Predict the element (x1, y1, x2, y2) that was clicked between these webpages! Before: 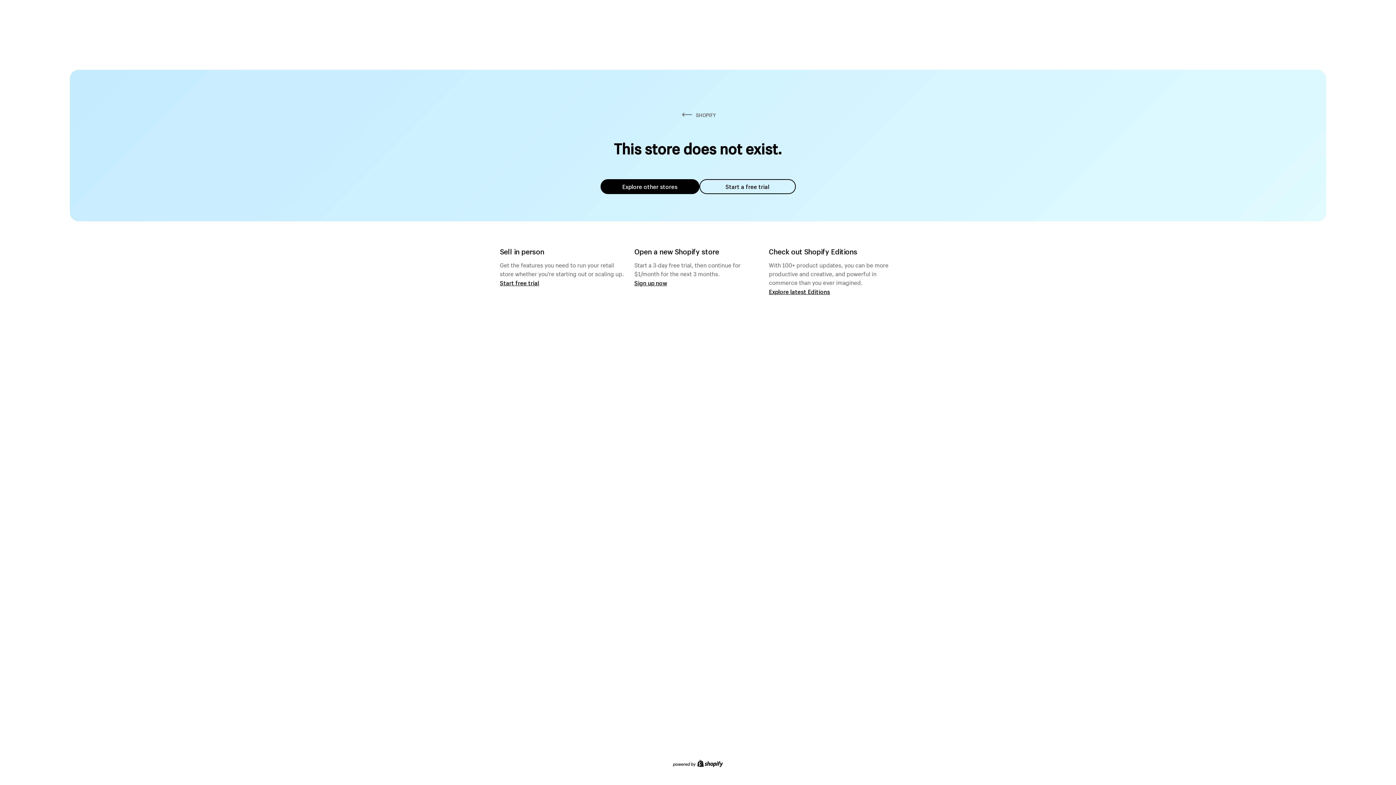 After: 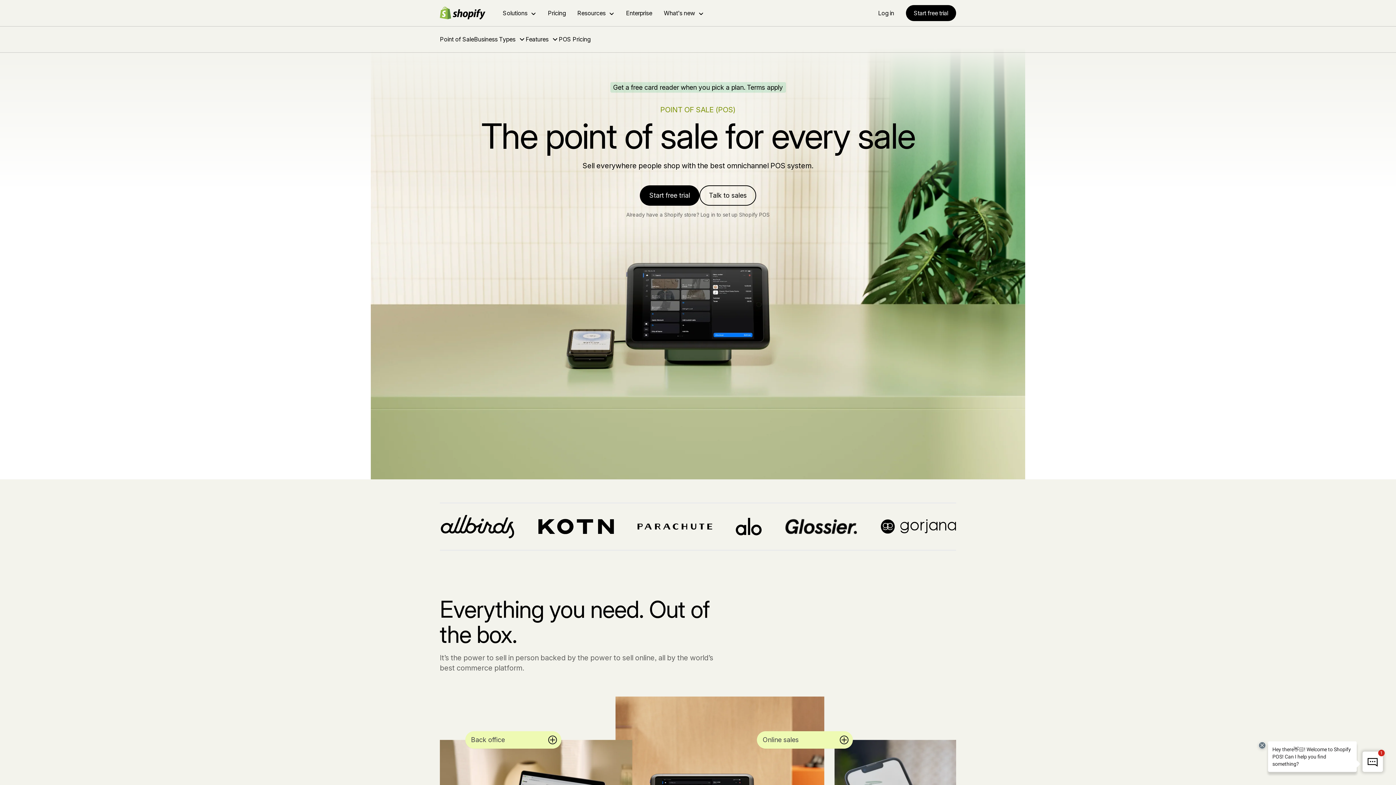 Action: bbox: (500, 279, 539, 286) label: Start free trial